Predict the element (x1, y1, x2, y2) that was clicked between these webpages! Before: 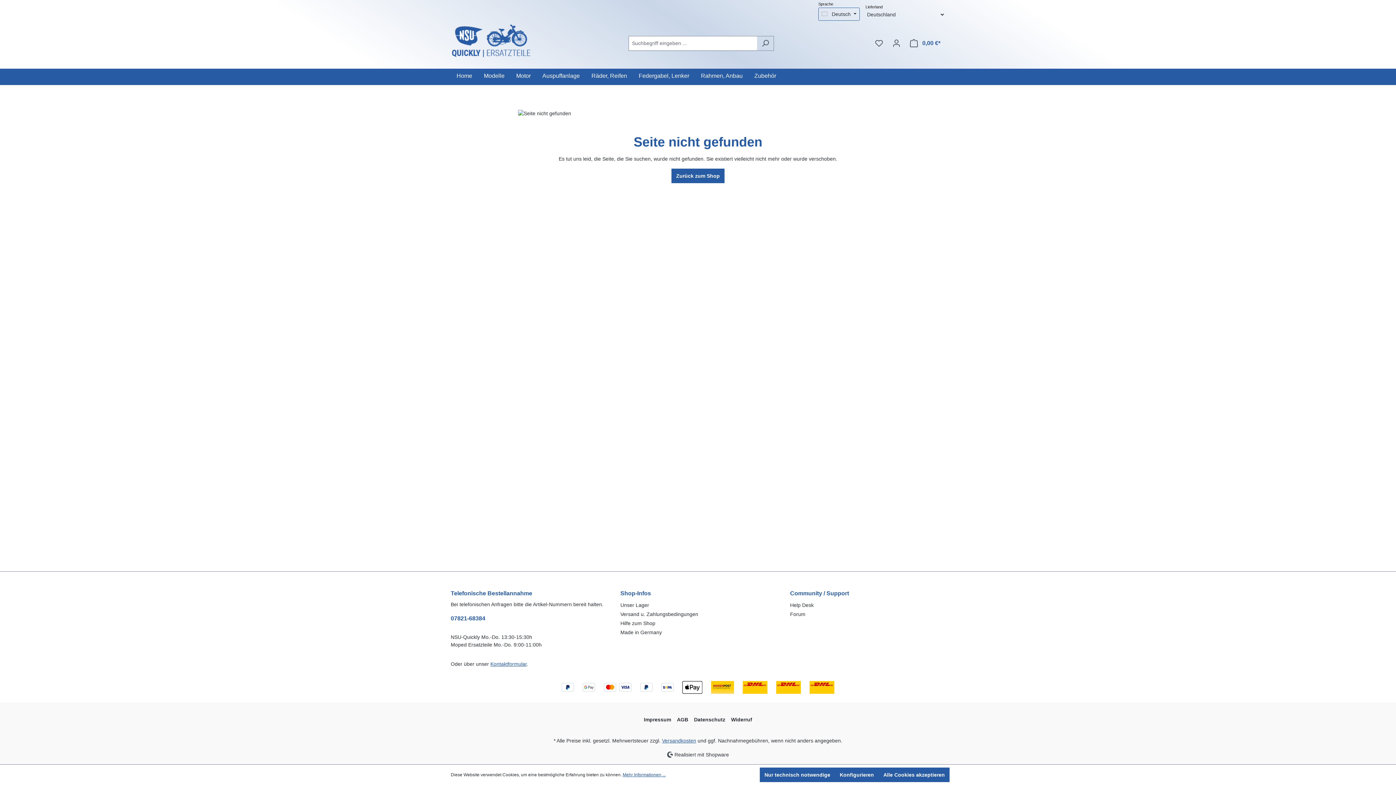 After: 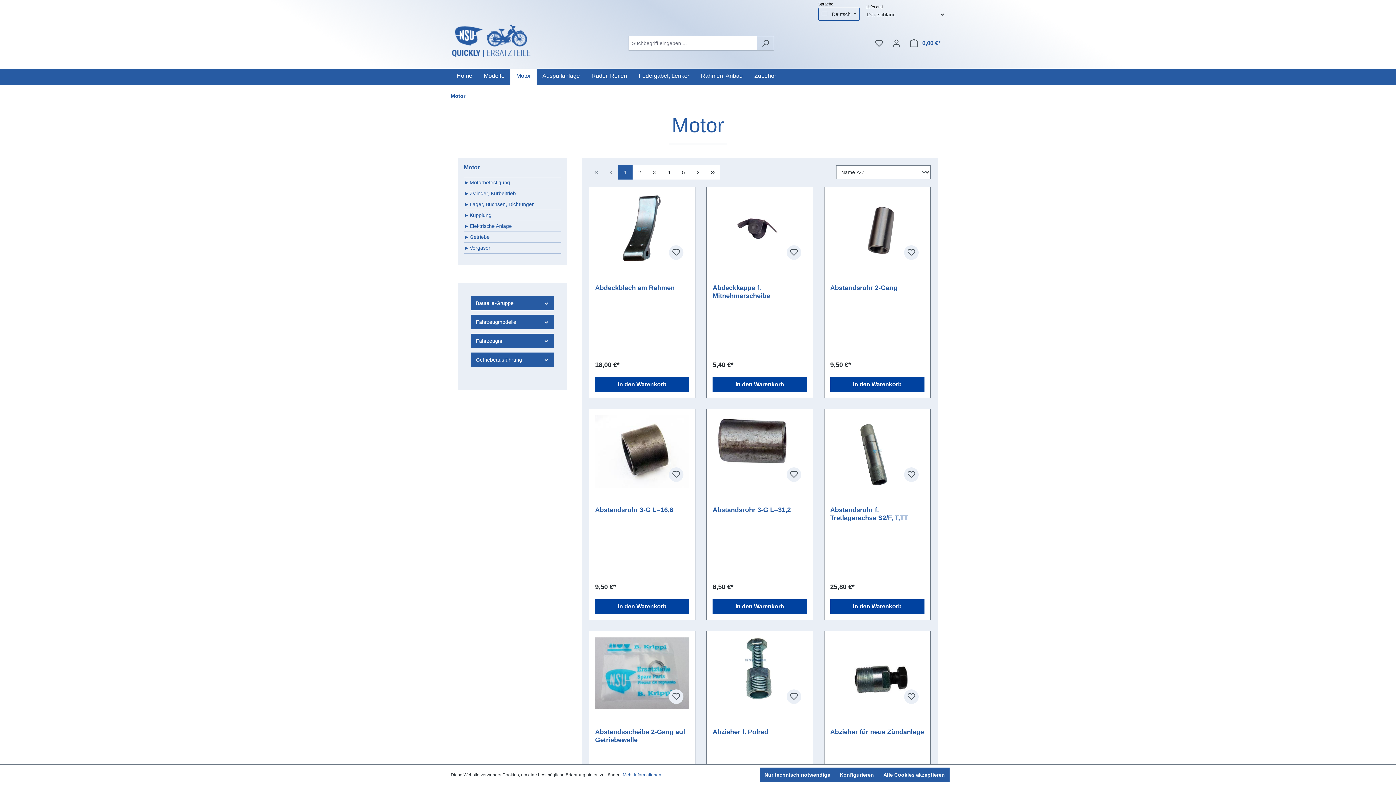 Action: label: Motor bbox: (510, 68, 536, 85)